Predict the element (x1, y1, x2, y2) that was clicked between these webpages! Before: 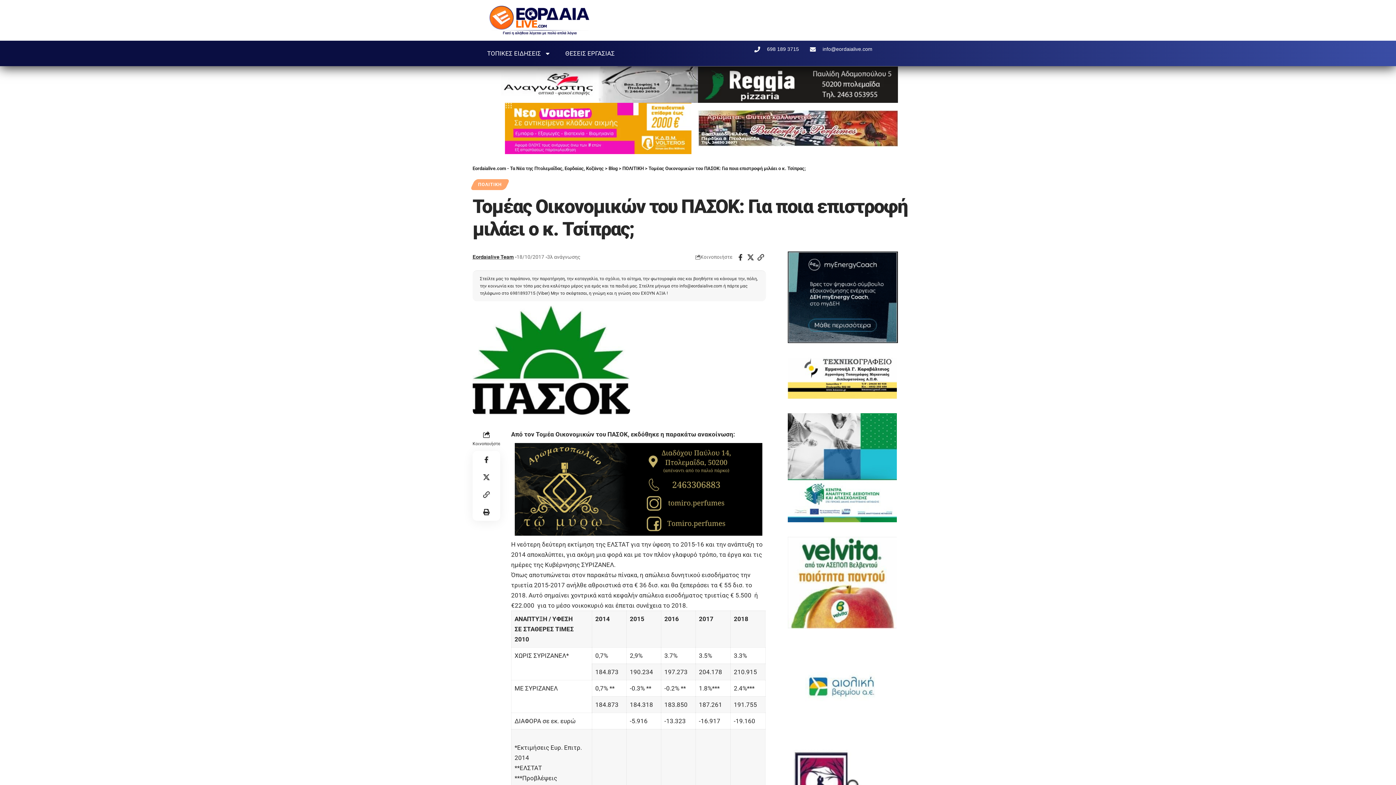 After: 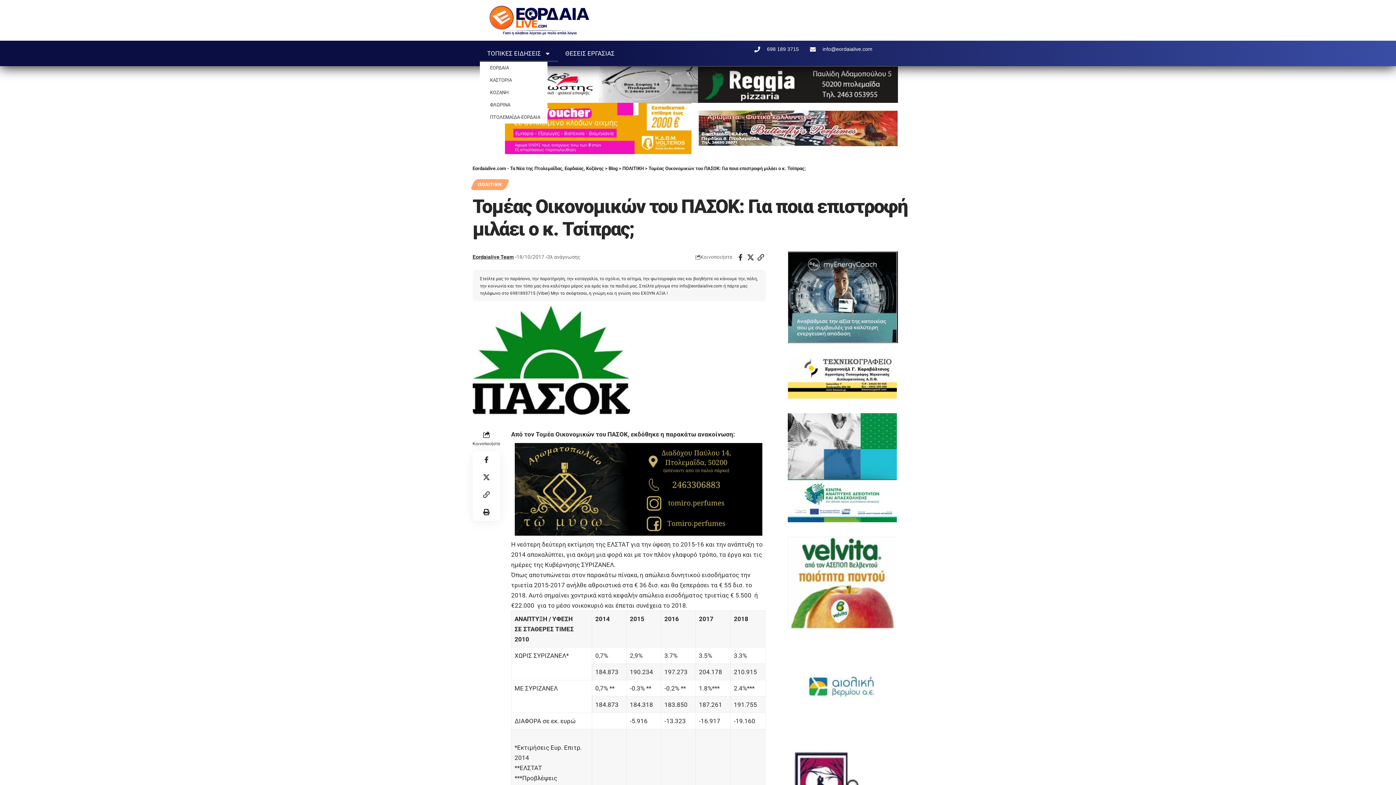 Action: bbox: (480, 45, 558, 61) label: ΤΟΠΙΚΕΣ ΕΙΔΗΣΕΙΣ